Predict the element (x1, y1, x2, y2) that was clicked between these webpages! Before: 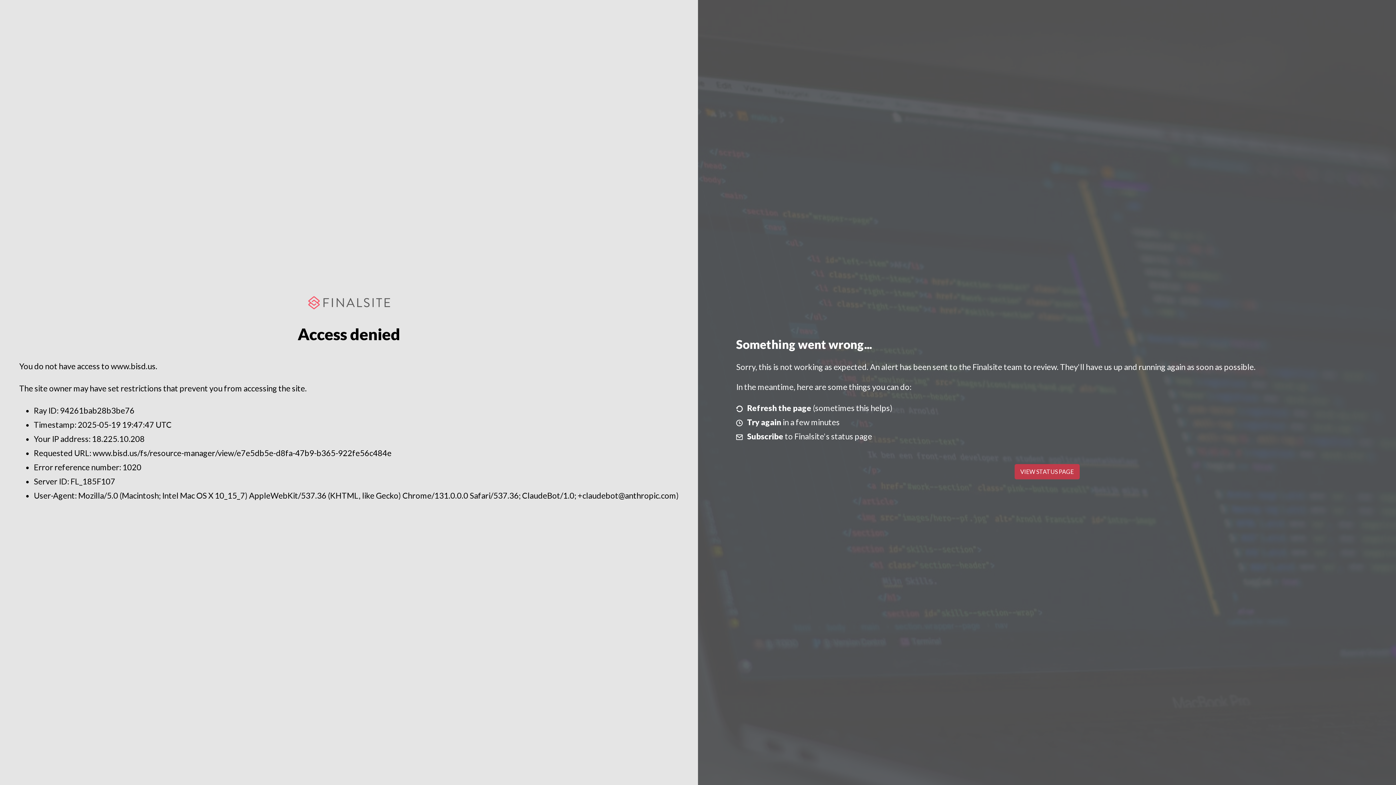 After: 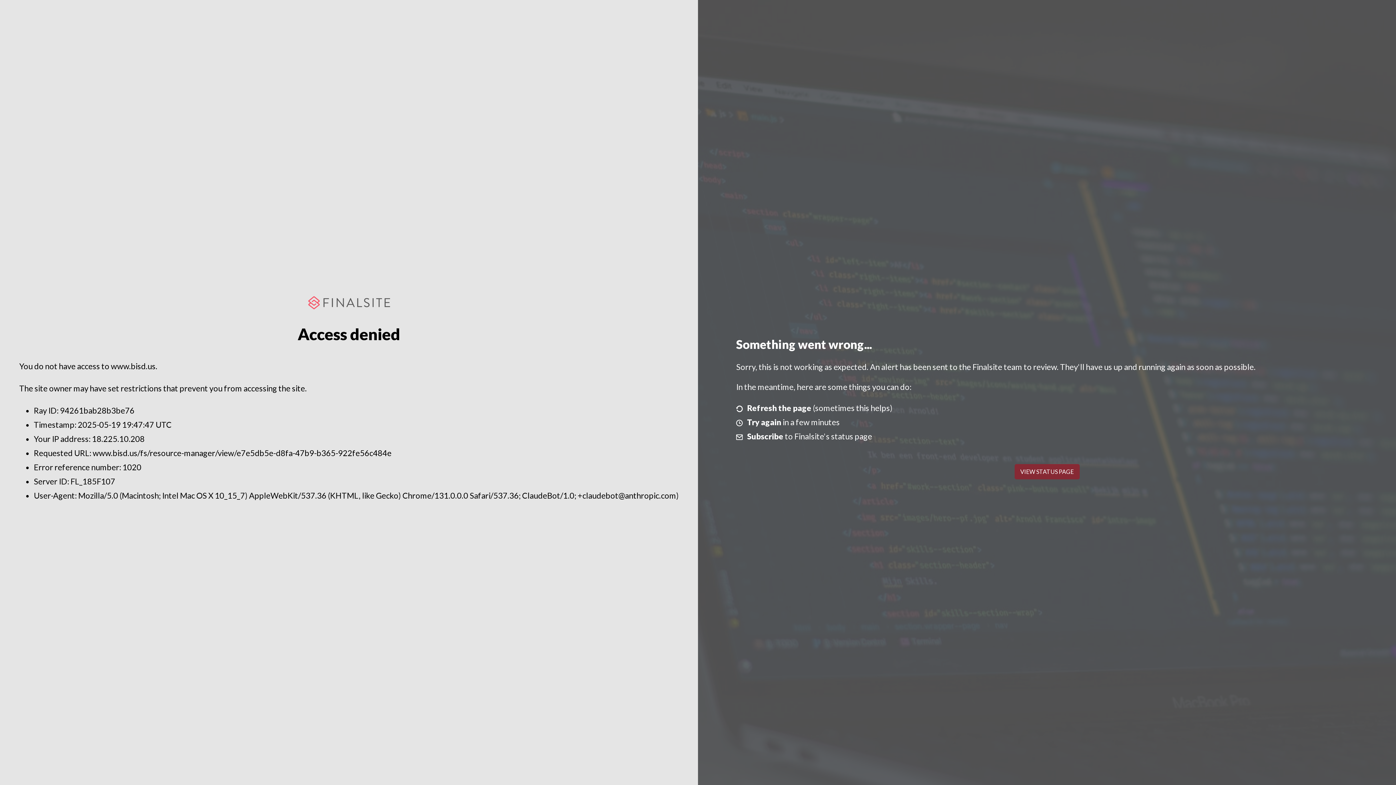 Action: bbox: (1014, 464, 1079, 479) label: VIEW STATUS PAGE